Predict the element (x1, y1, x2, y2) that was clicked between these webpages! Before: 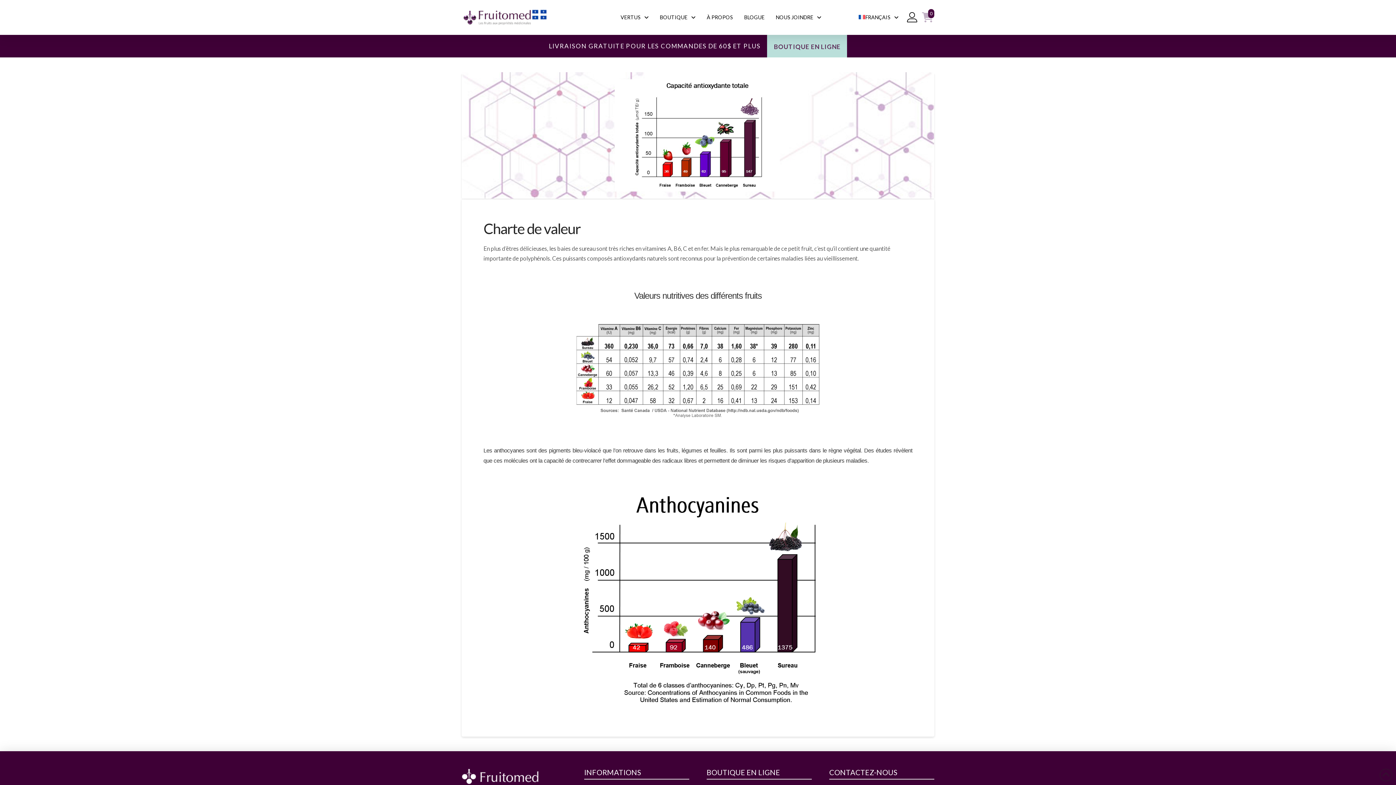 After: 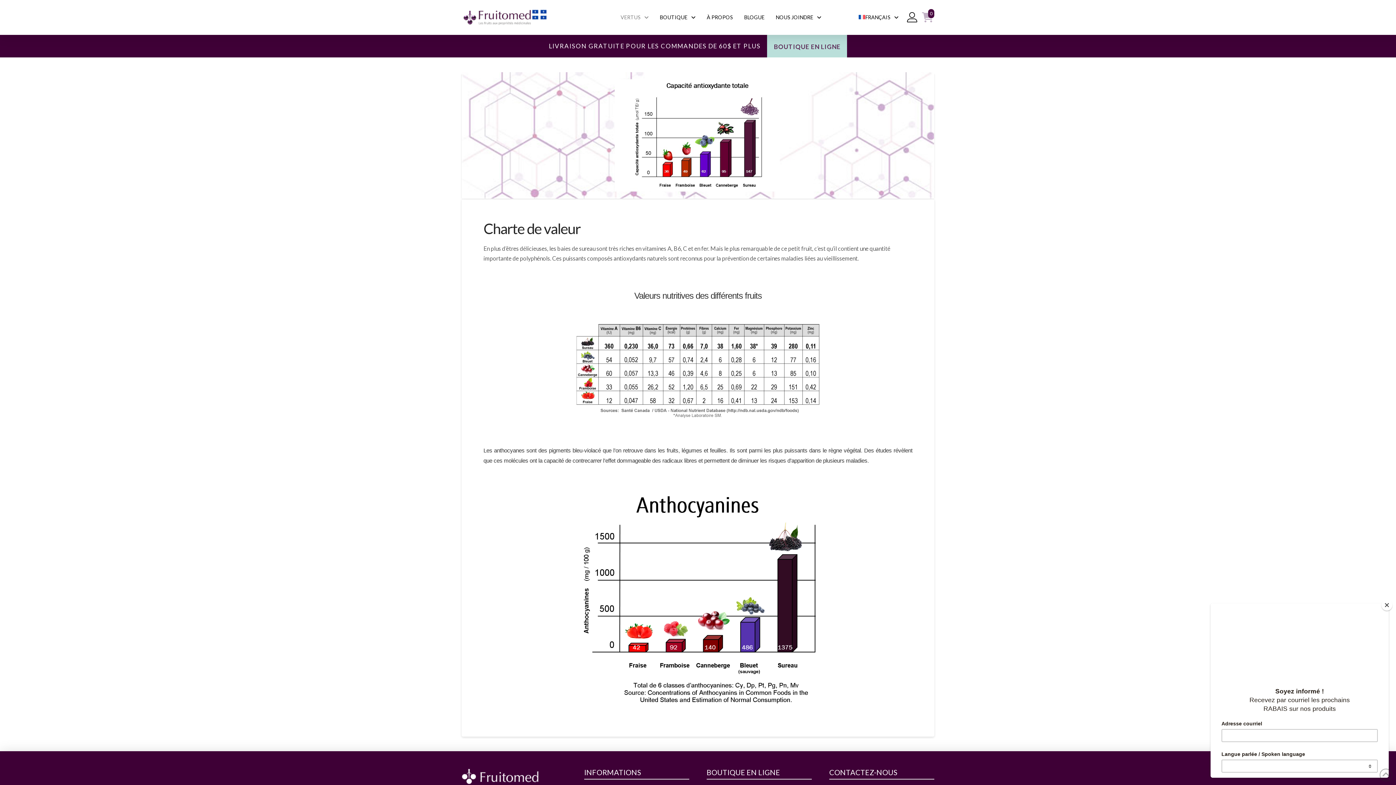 Action: bbox: (615, 9, 654, 25) label: VERTUS